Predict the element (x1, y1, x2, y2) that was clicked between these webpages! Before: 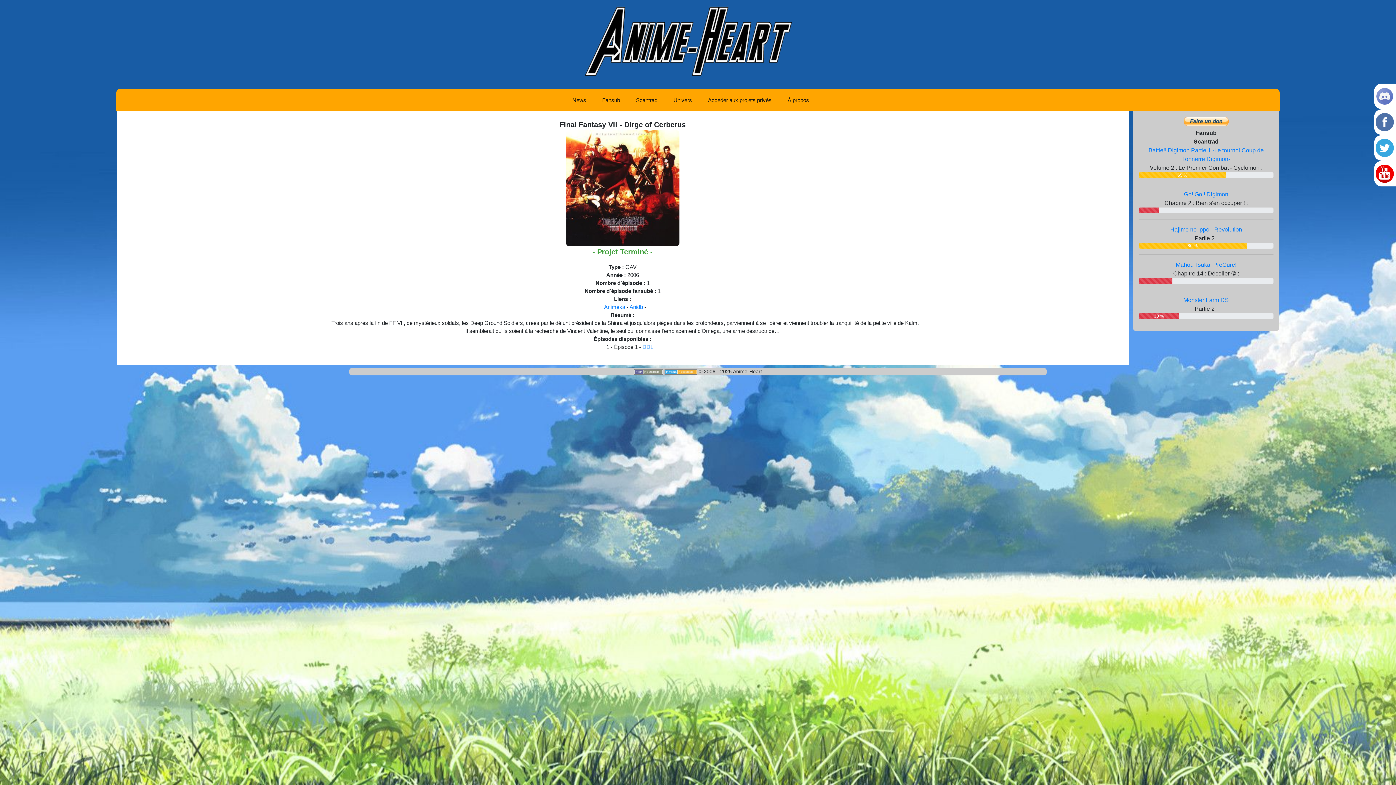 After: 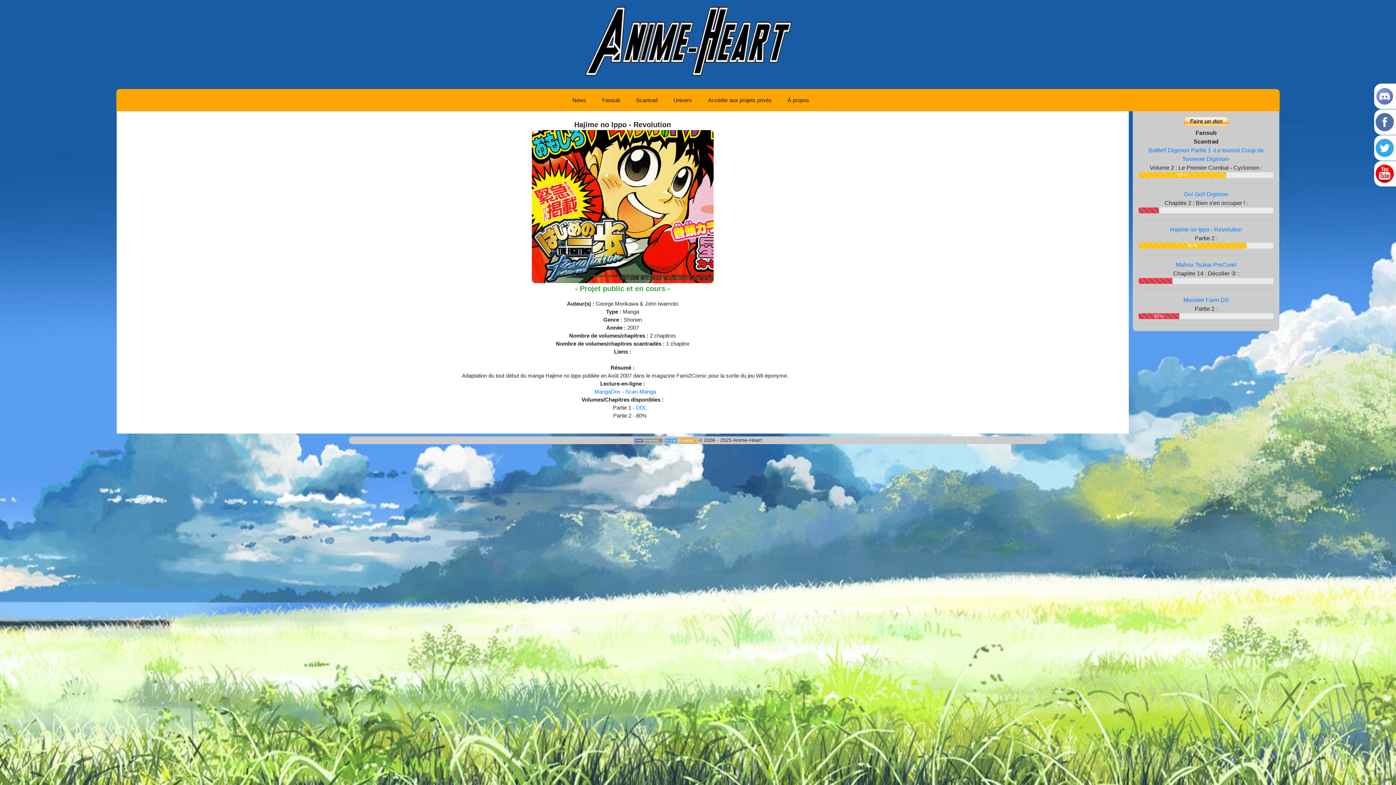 Action: bbox: (1170, 226, 1242, 232) label: Hajime no Ippo - Revolution